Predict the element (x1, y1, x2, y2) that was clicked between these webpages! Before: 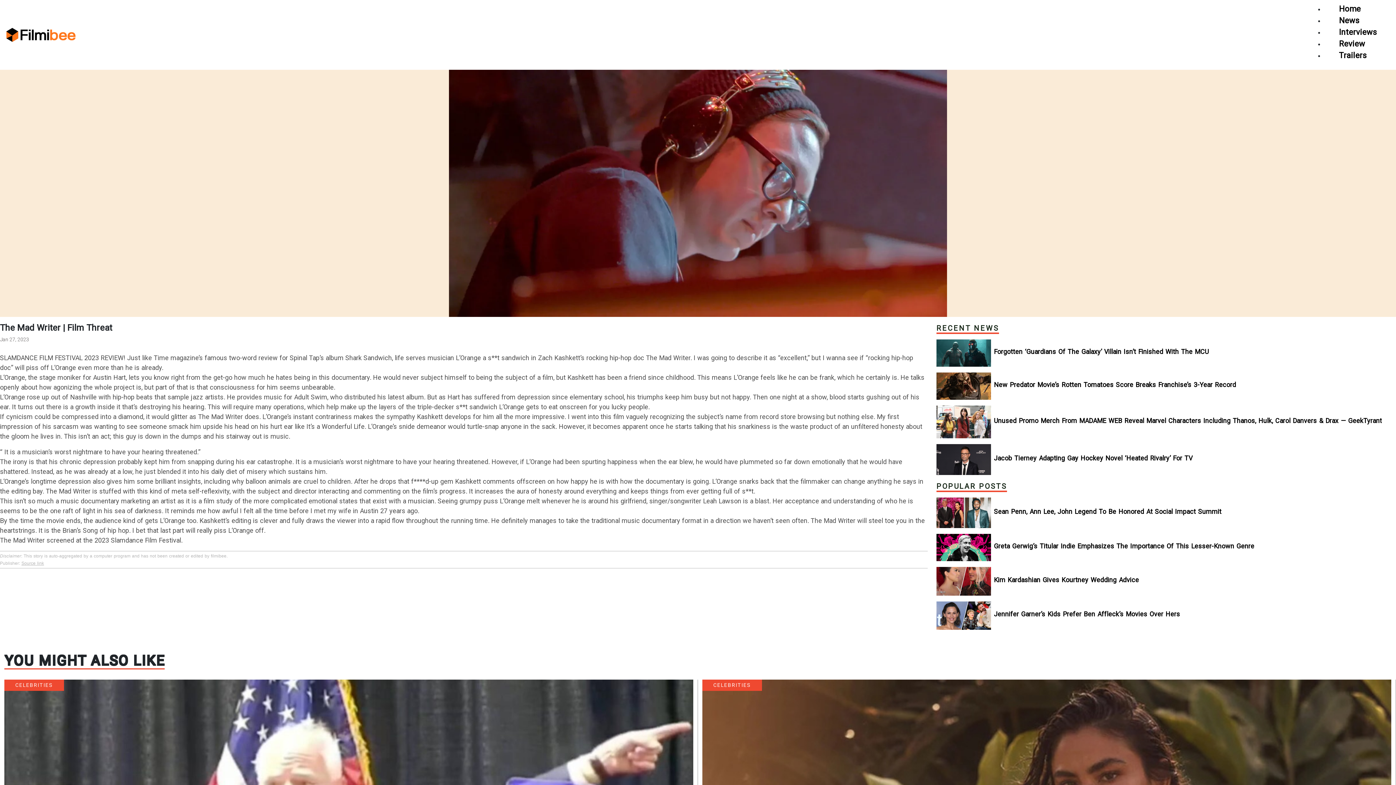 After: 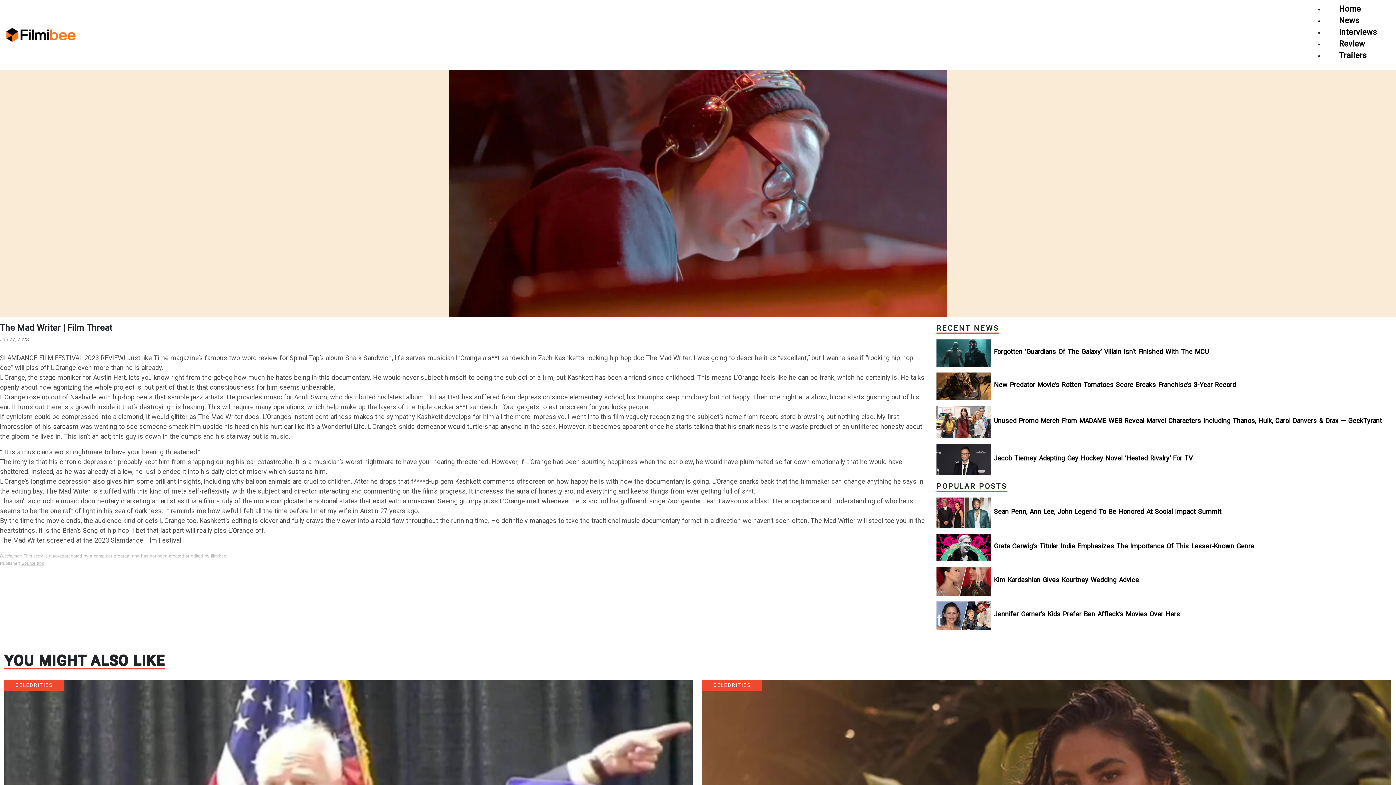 Action: bbox: (936, 339, 991, 366)